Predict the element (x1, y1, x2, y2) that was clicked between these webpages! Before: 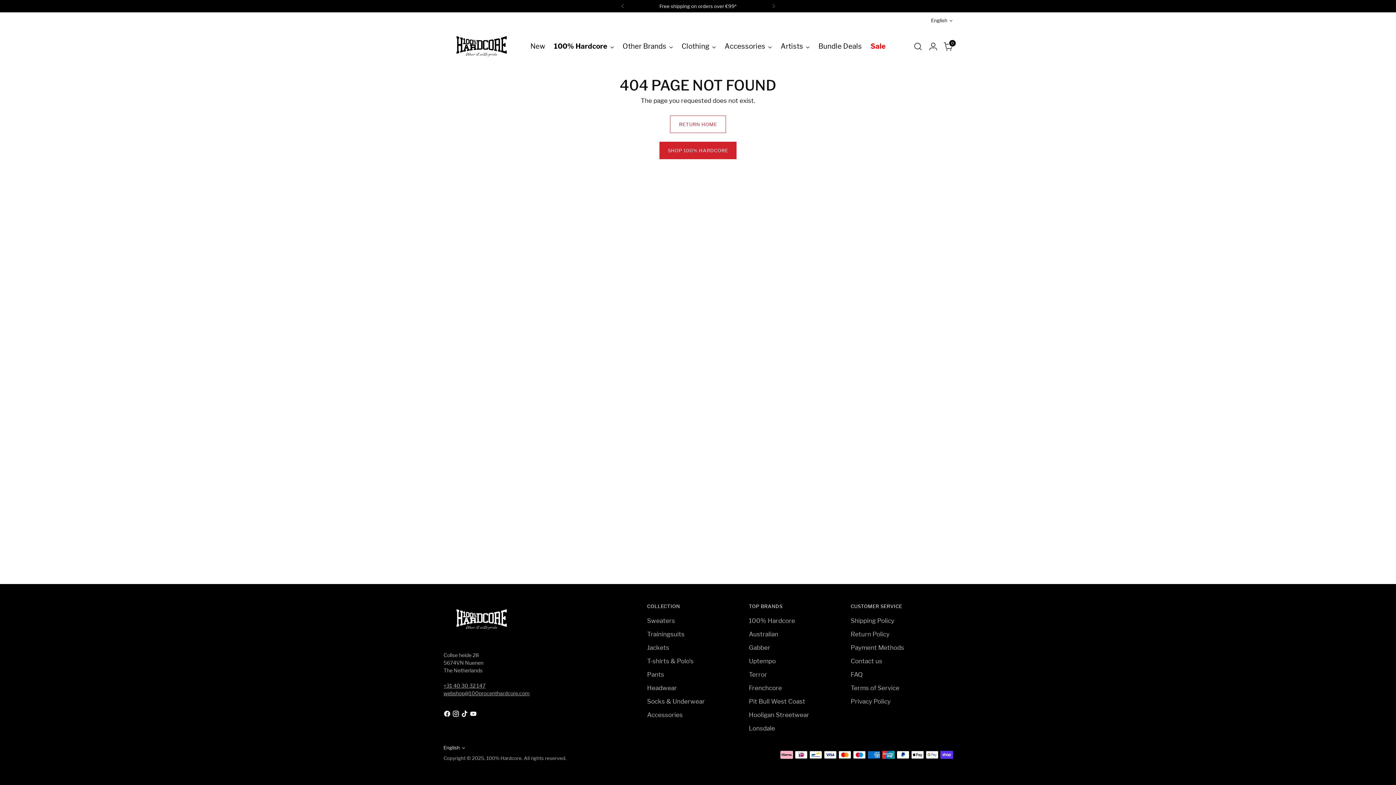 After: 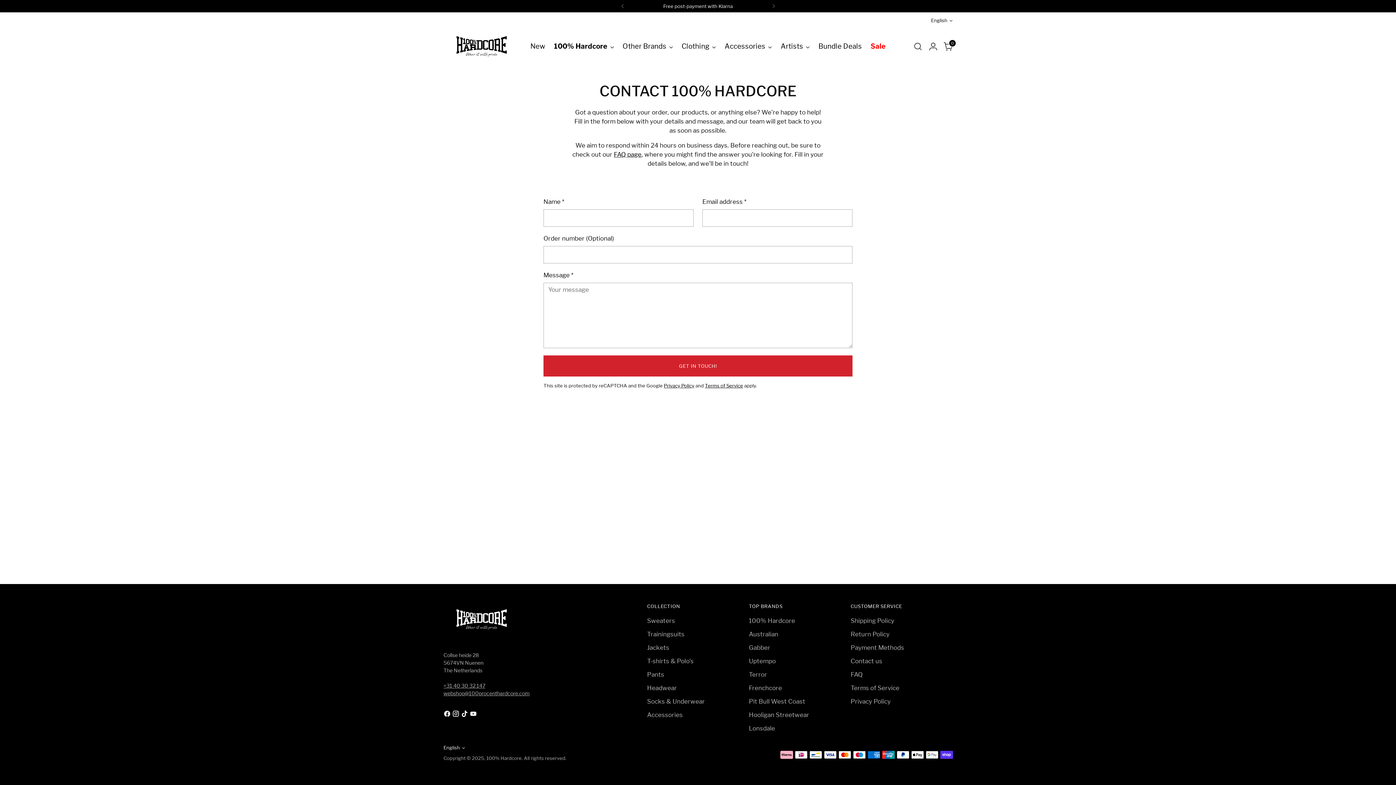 Action: bbox: (850, 657, 882, 665) label: Contact us